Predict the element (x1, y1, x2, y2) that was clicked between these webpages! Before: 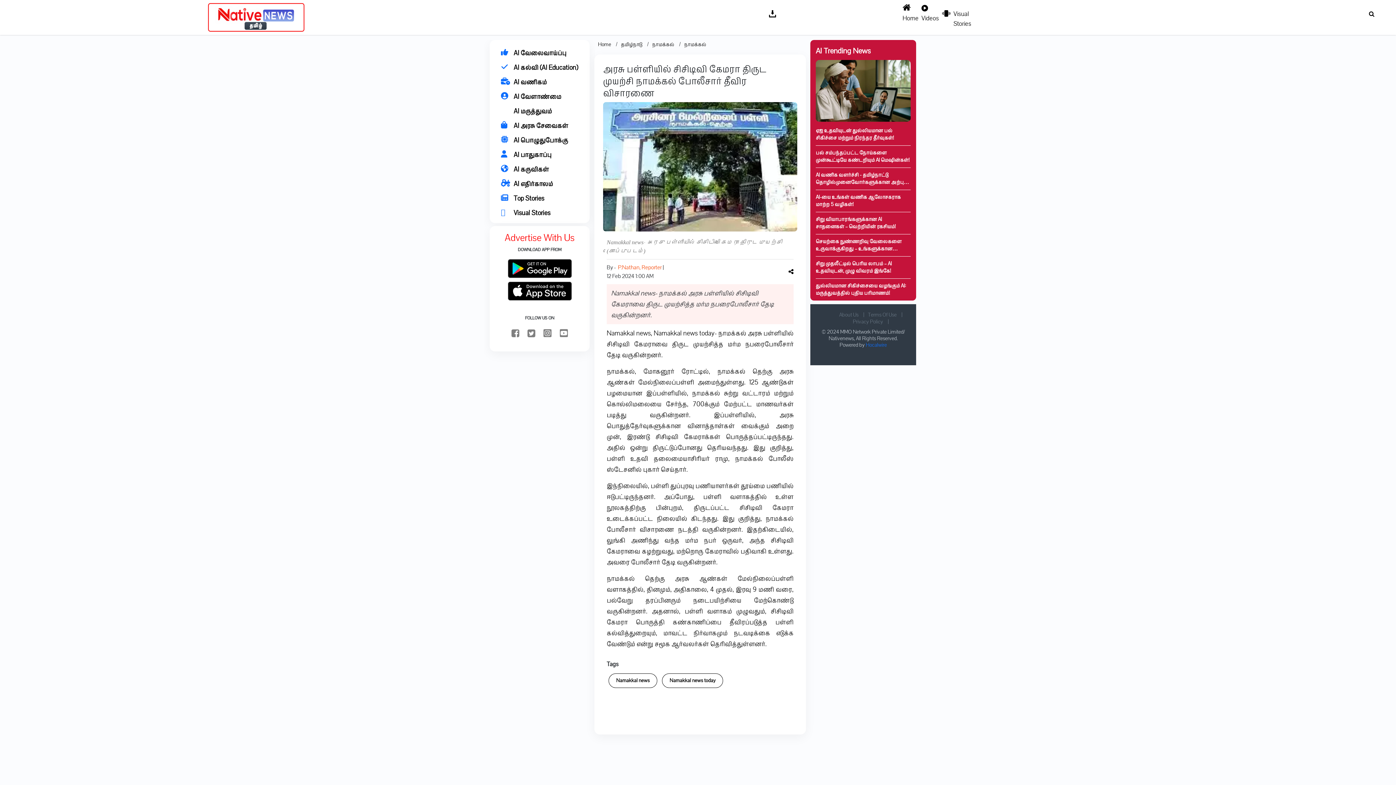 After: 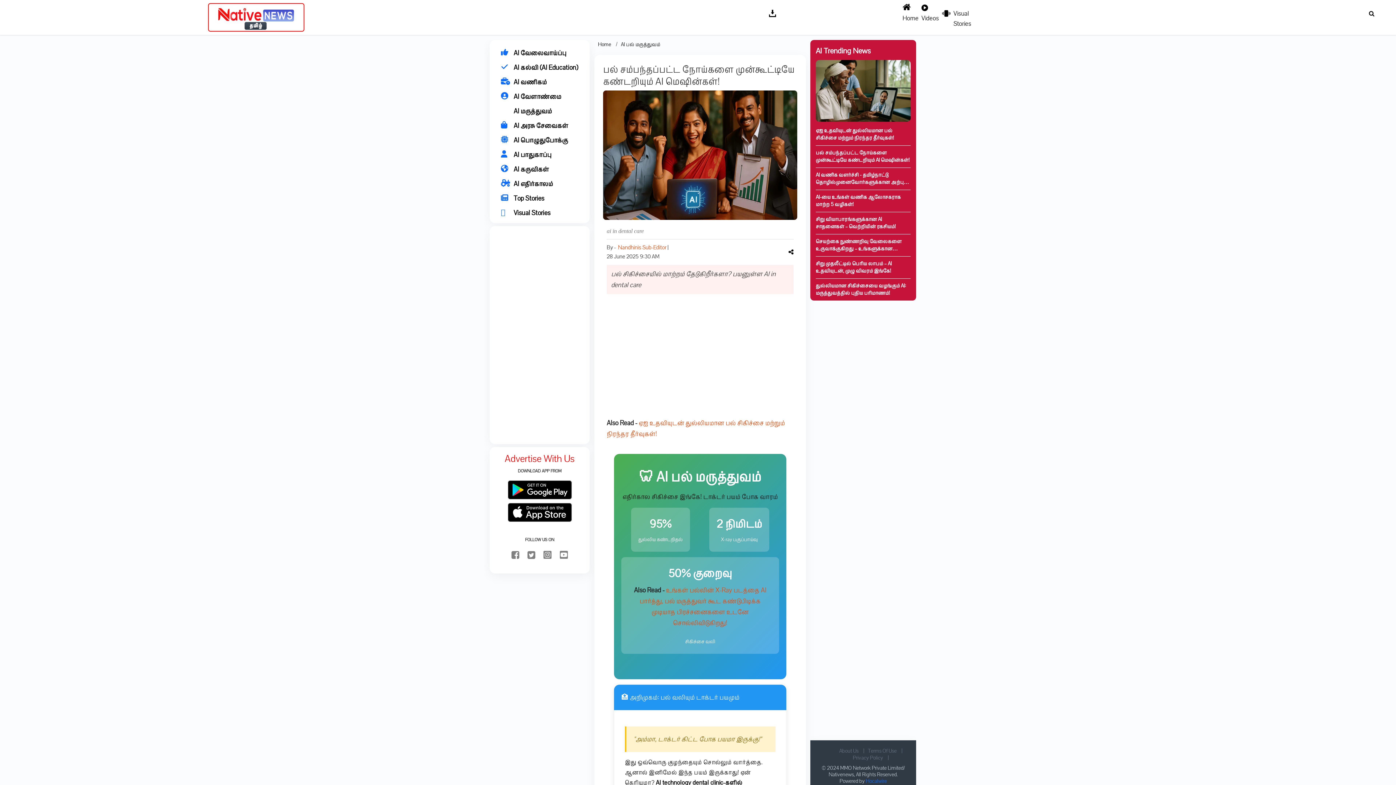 Action: bbox: (816, 149, 910, 164) label: பல் சம்பந்தப்பட்ட நோய்களை முன்கூட்டியே கண்டறியும் AI மெஷின்கள்!